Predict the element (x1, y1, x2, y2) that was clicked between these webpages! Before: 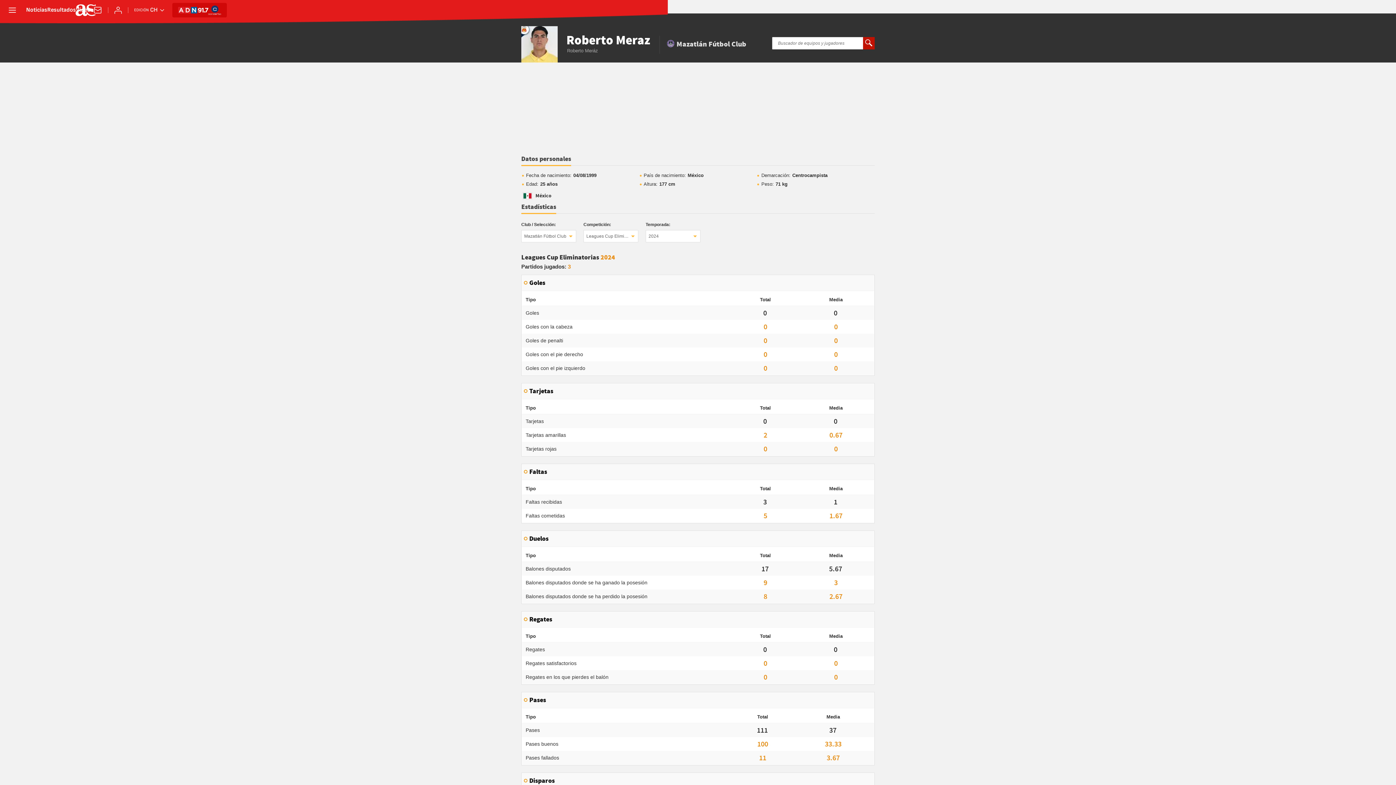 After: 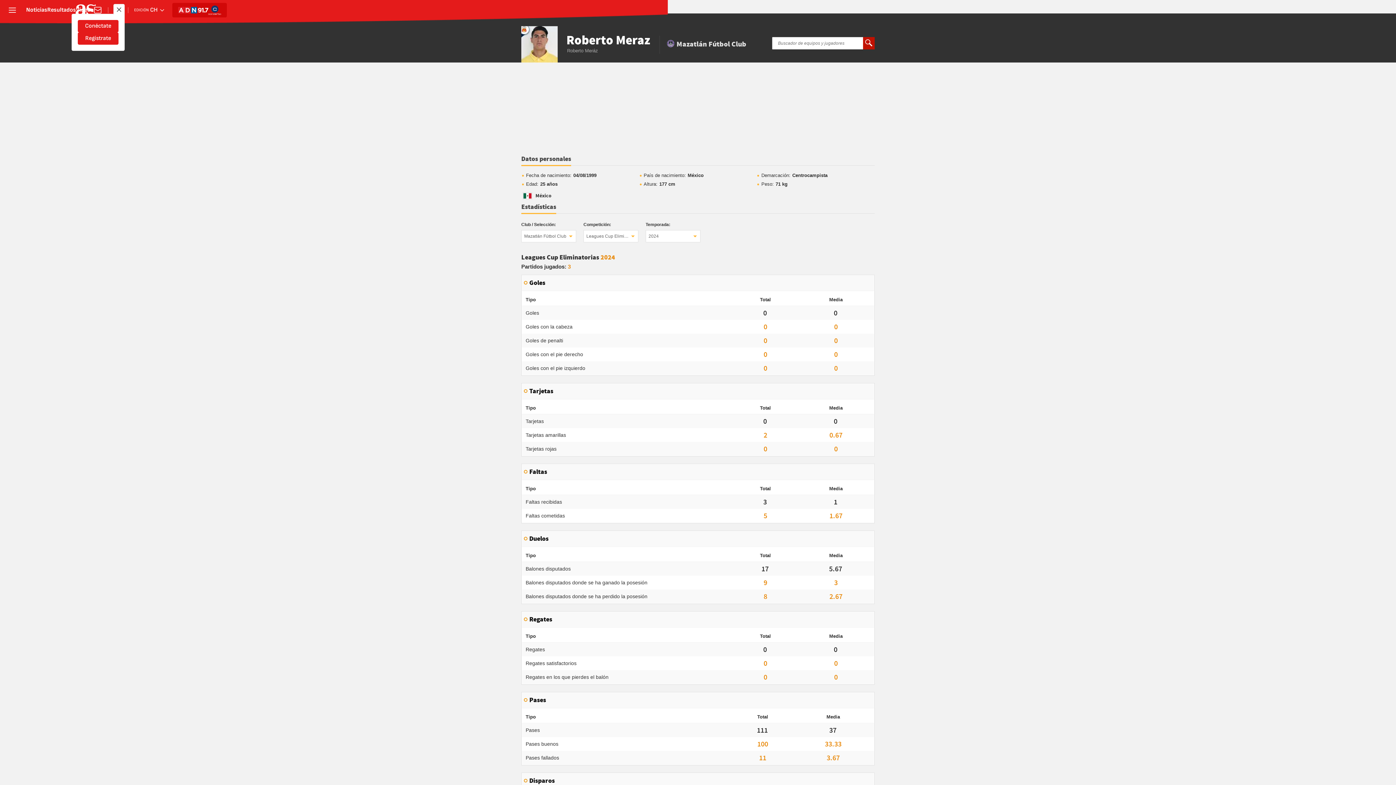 Action: label: Conéctate bbox: (113, 5, 122, 14)